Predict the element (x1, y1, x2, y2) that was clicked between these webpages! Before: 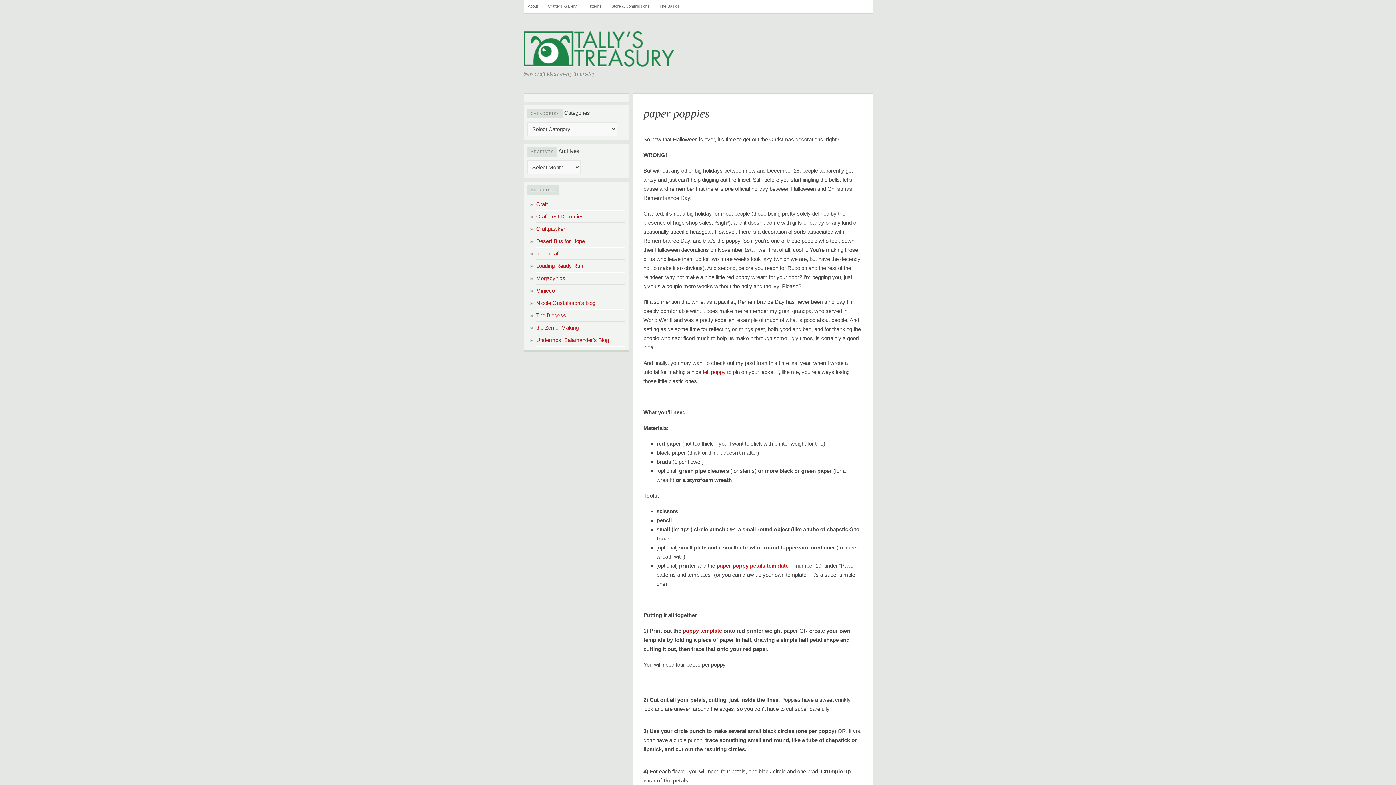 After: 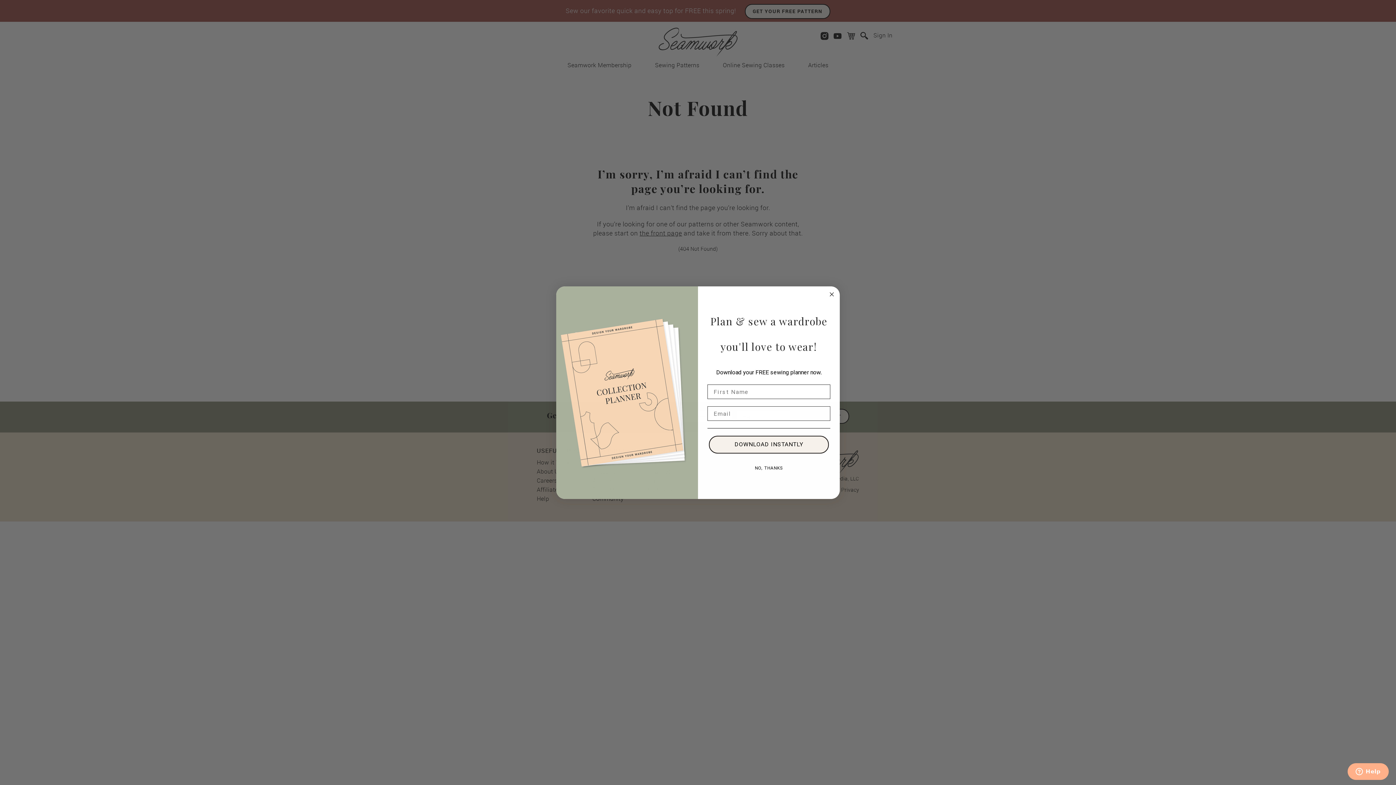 Action: bbox: (536, 324, 578, 330) label: the Zen of Making